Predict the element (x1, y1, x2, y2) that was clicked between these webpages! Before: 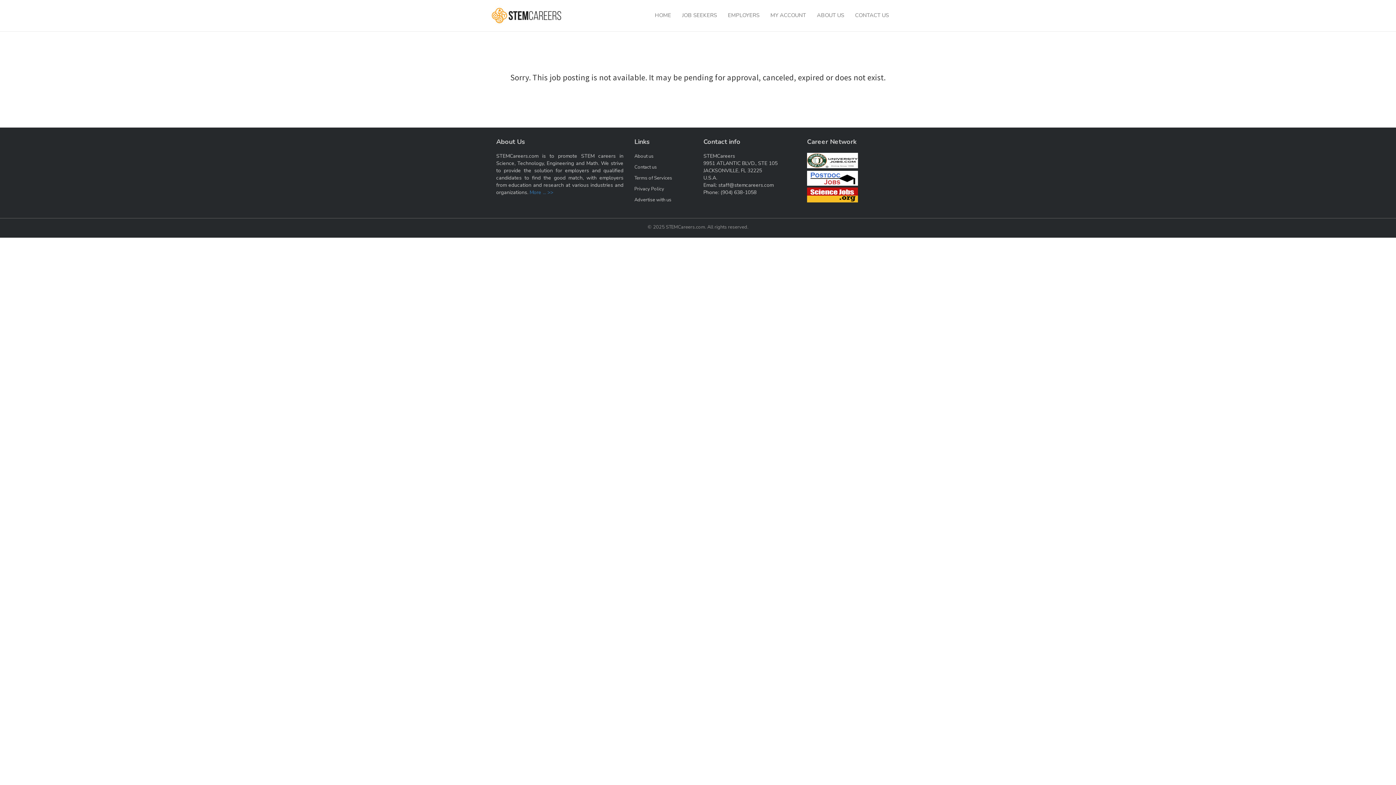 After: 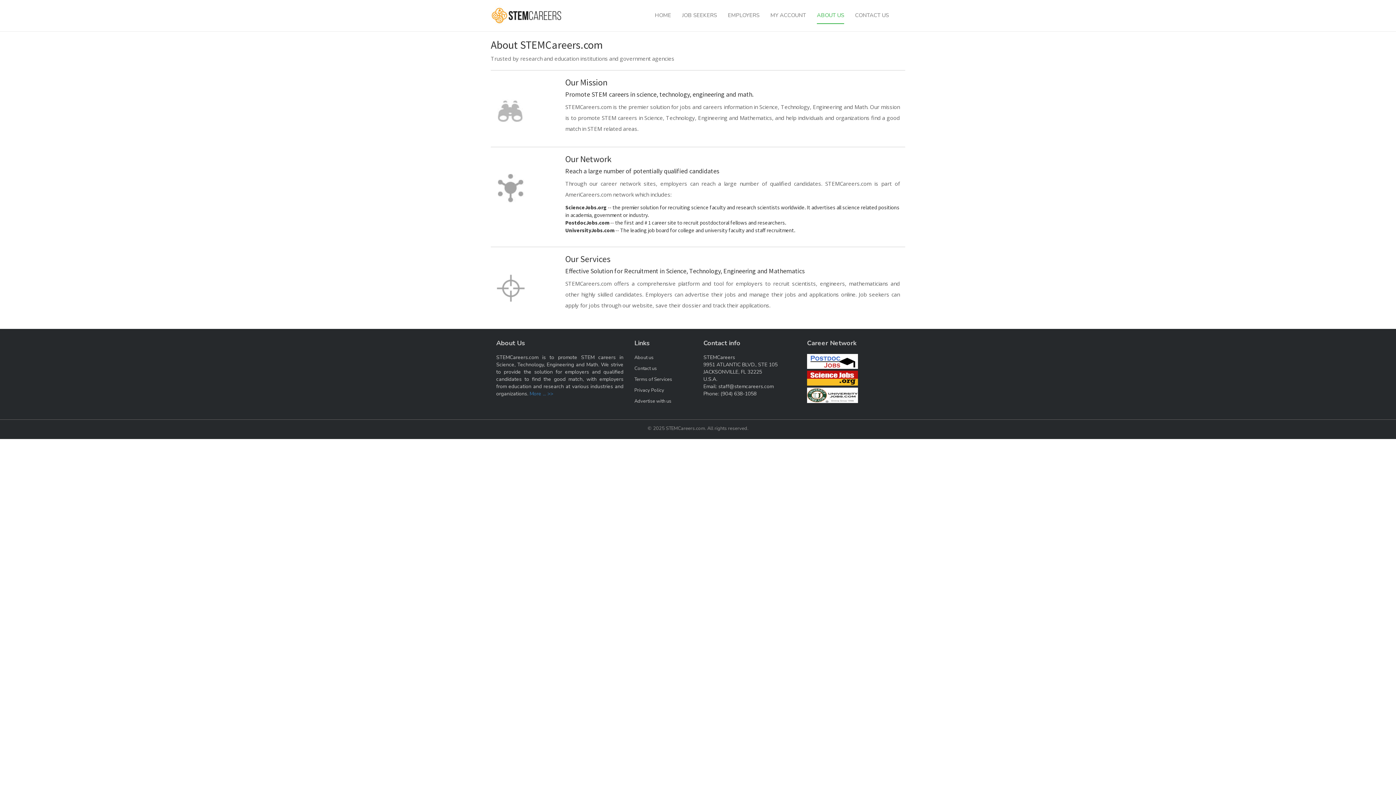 Action: bbox: (817, 0, 844, 24) label: ABOUT US